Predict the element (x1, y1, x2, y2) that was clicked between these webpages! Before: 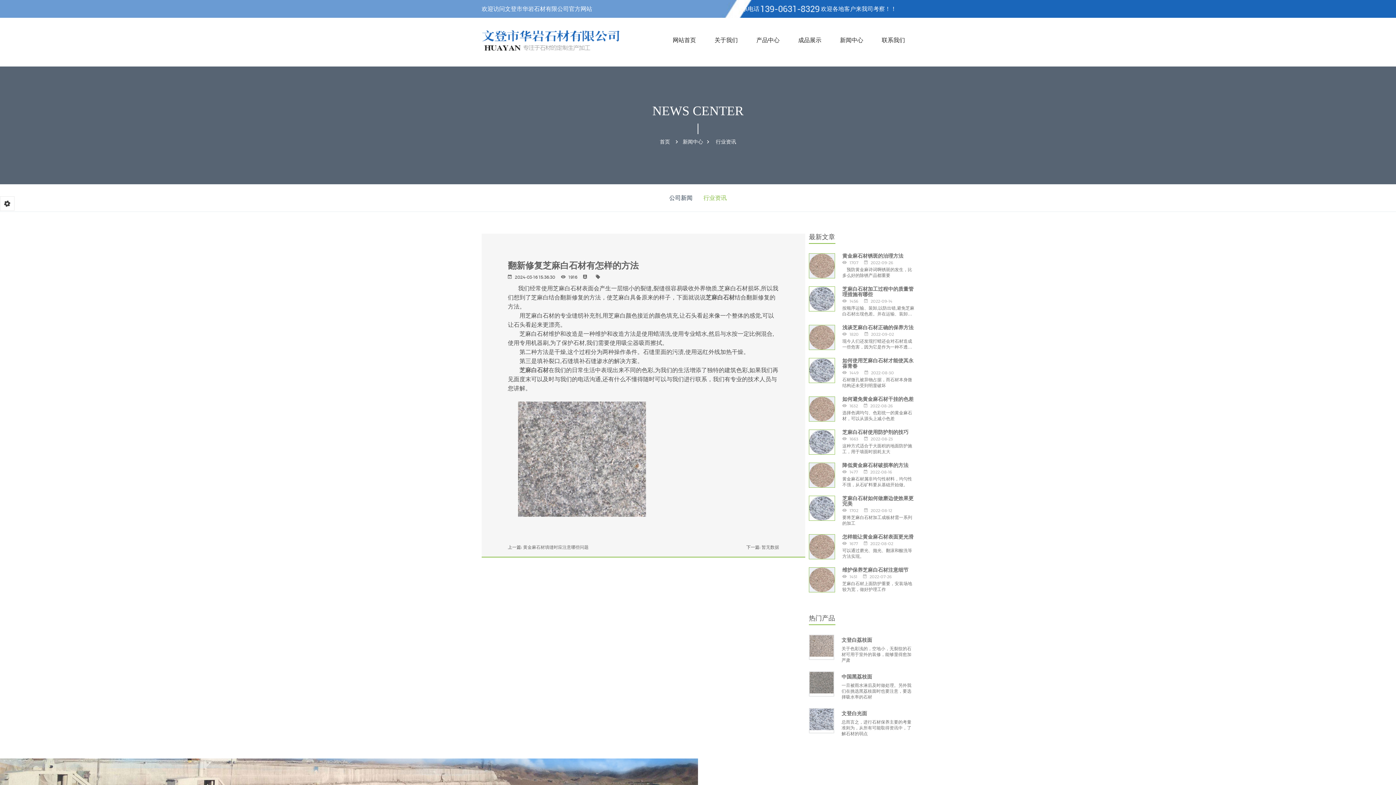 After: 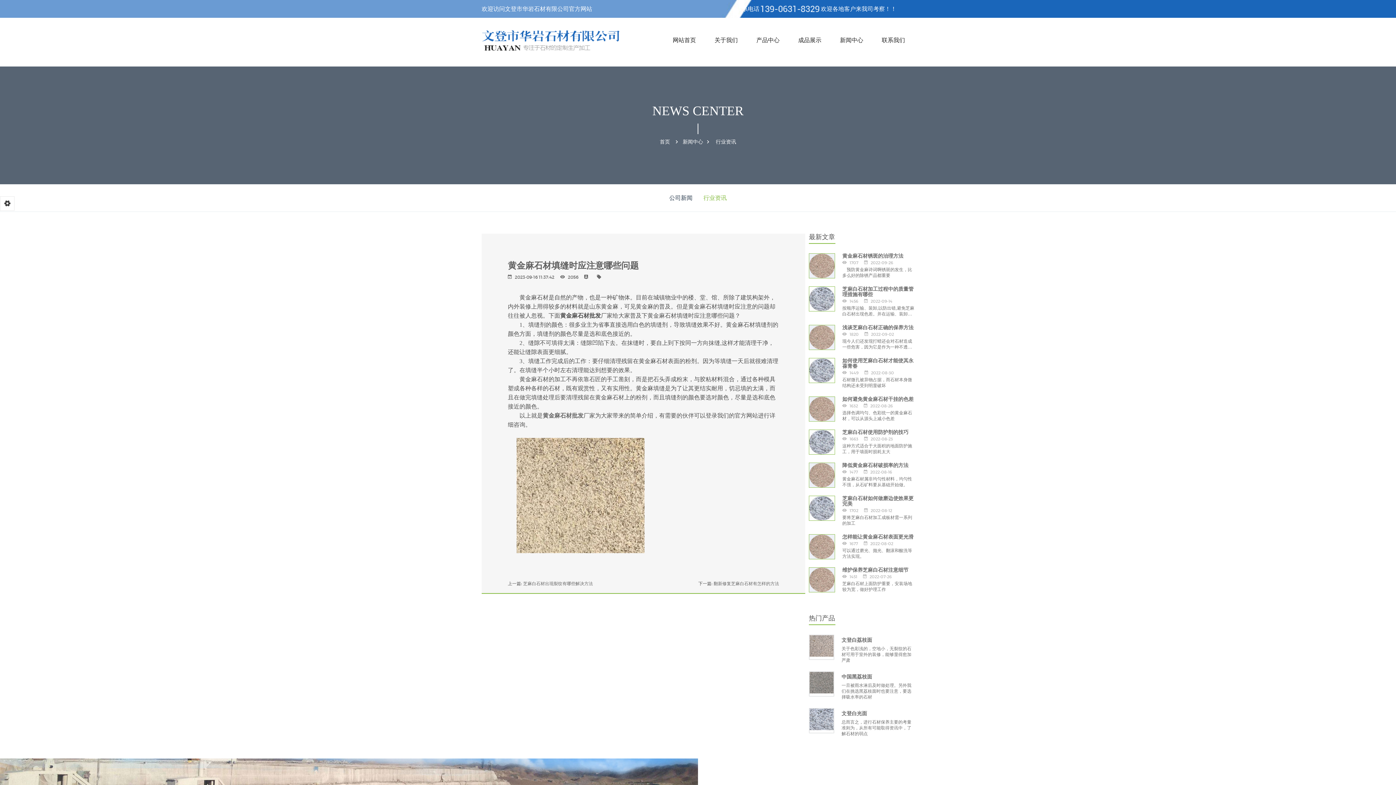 Action: bbox: (523, 544, 588, 550) label: 黄金麻石材填缝时应注意哪些问题